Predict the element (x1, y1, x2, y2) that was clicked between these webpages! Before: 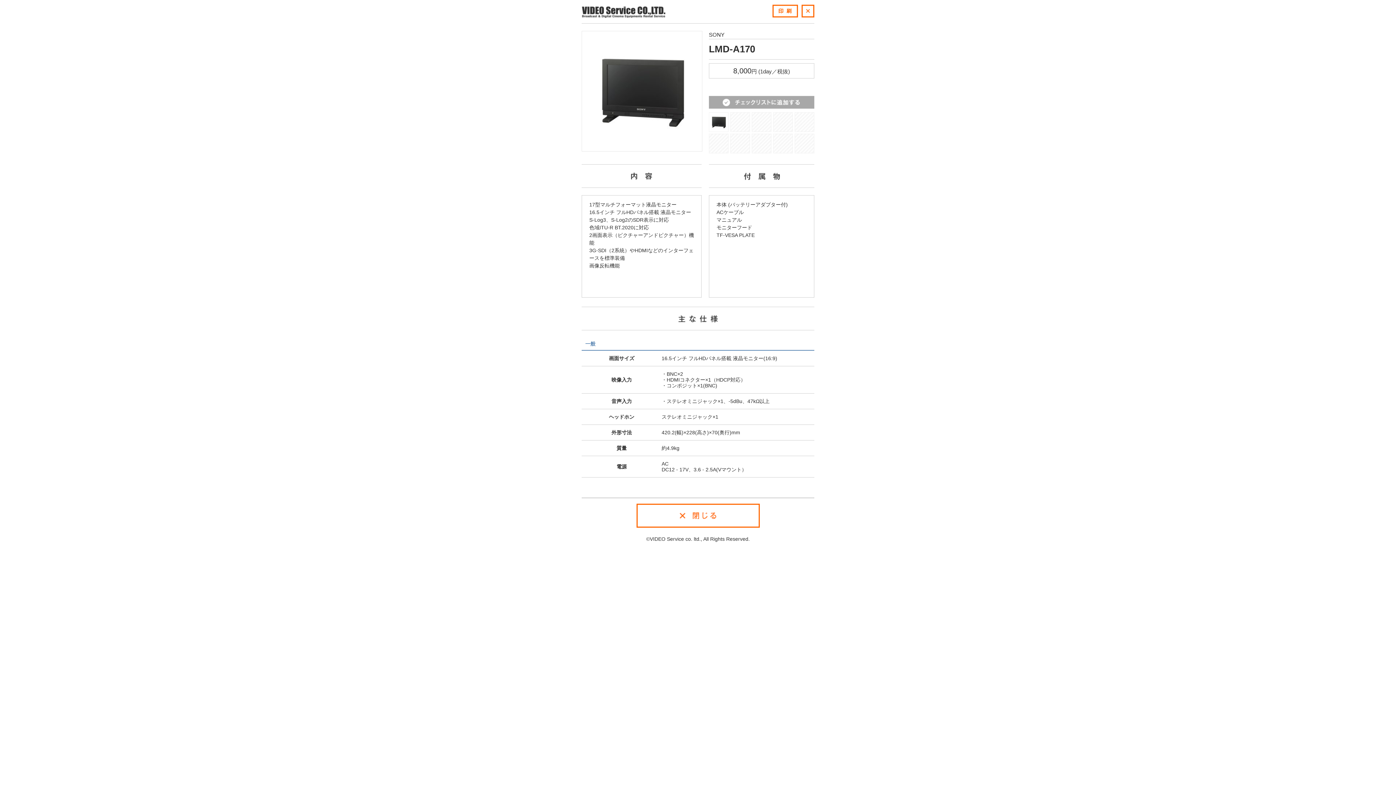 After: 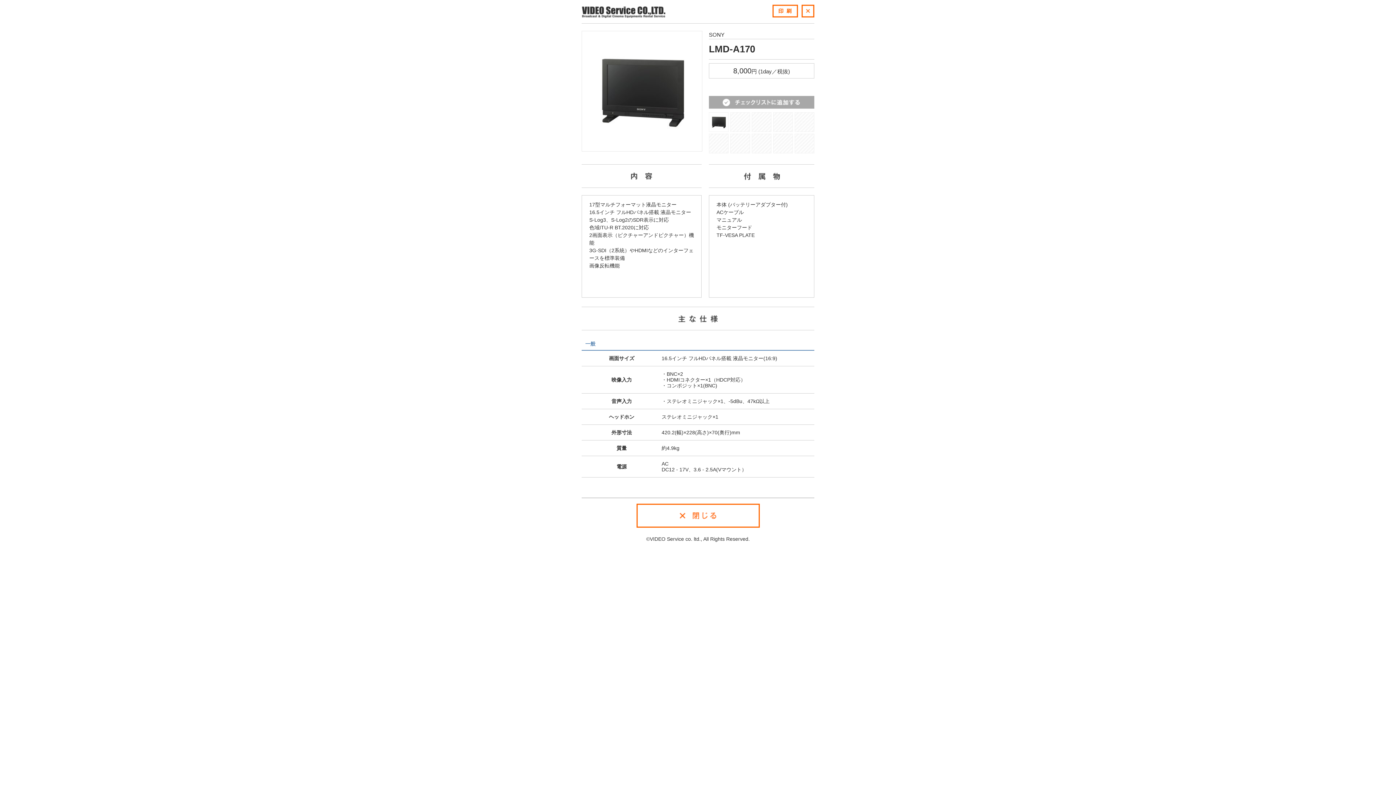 Action: bbox: (709, 124, 728, 130)